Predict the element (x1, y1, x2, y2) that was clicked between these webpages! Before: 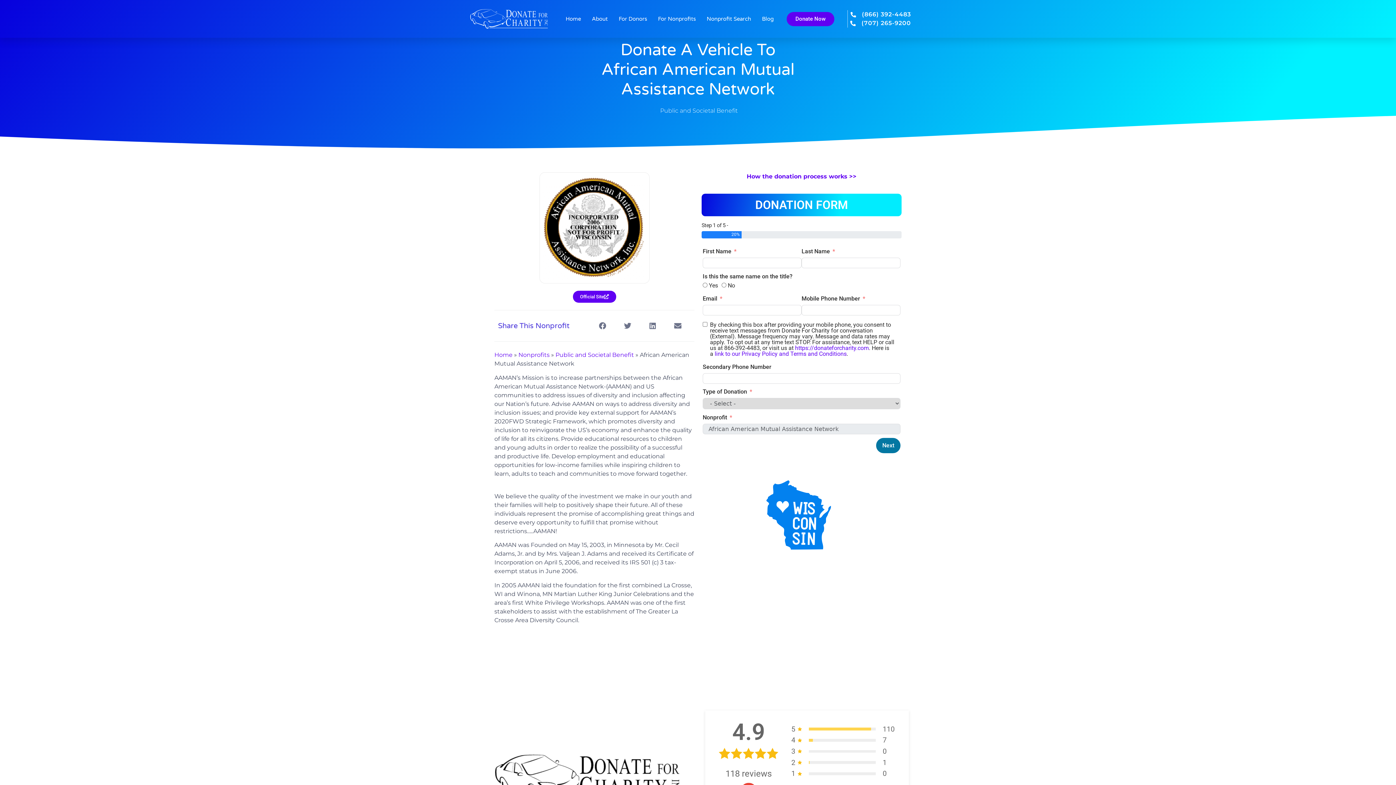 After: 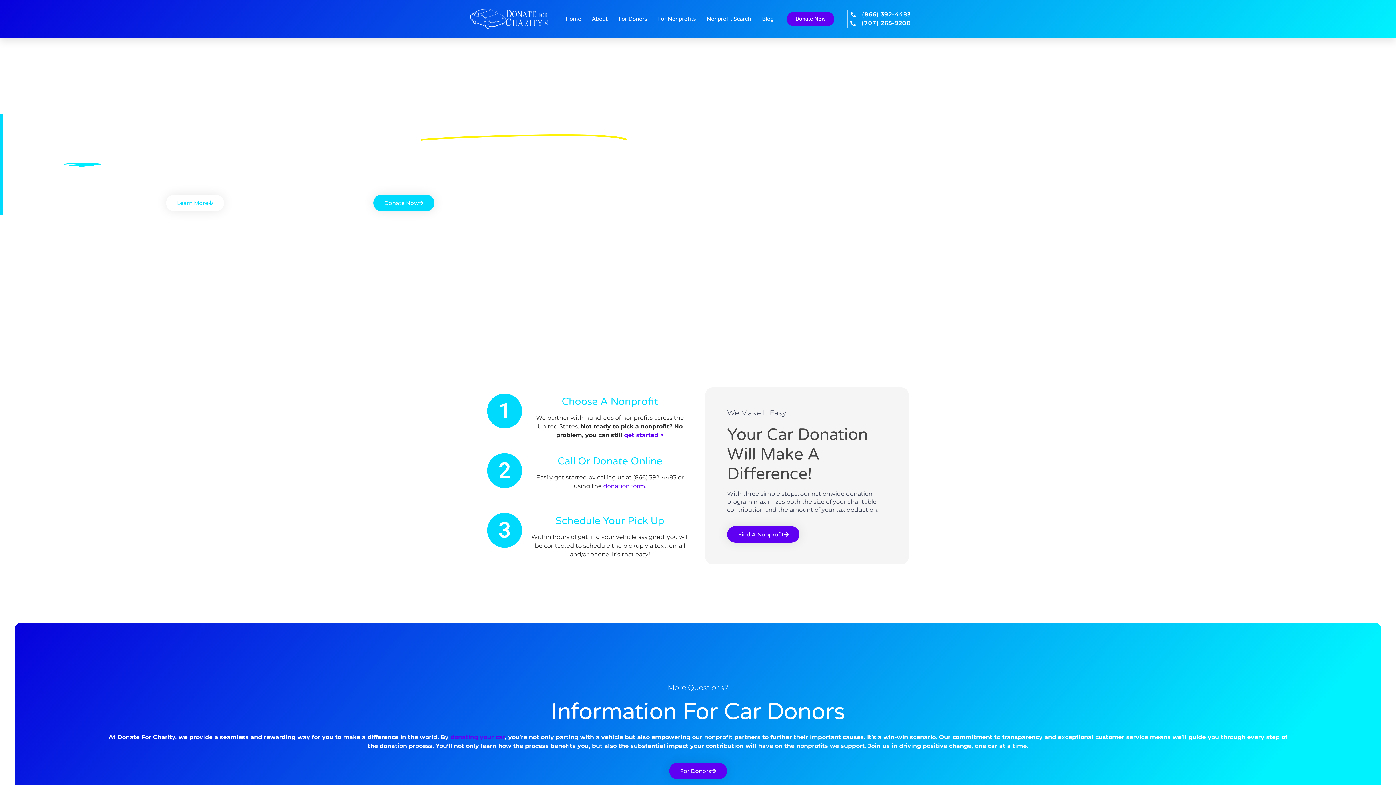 Action: bbox: (465, 3, 552, 34)